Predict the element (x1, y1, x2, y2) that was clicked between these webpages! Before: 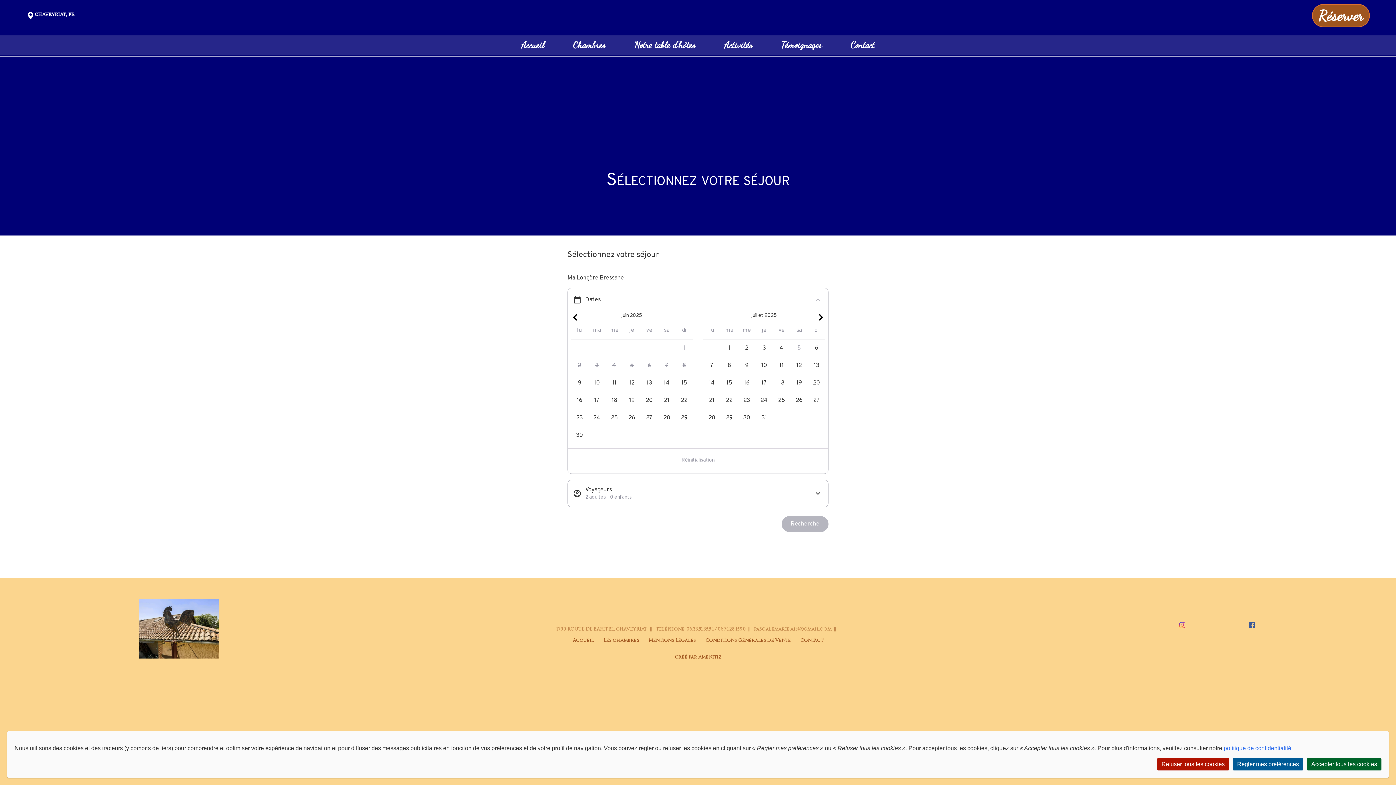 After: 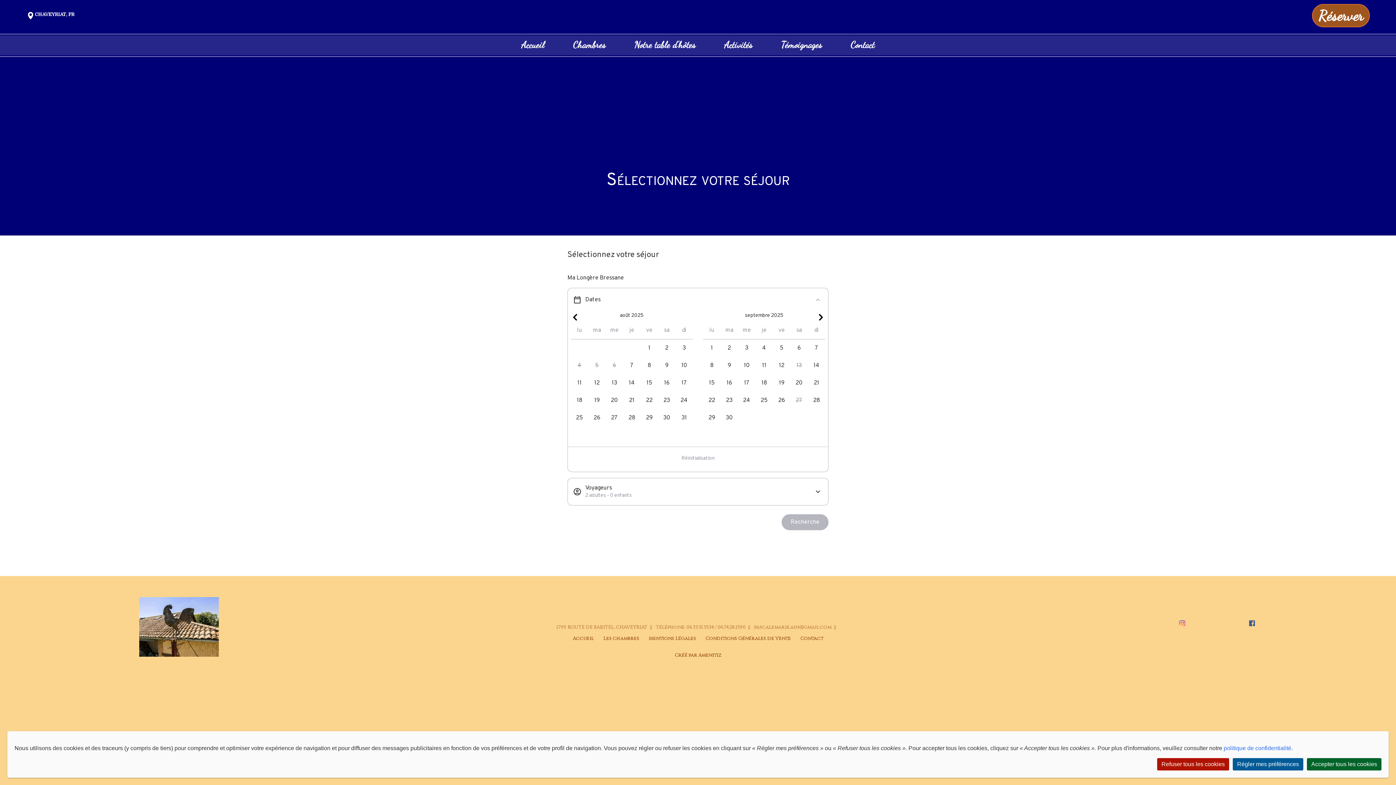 Action: bbox: (816, 313, 825, 321)